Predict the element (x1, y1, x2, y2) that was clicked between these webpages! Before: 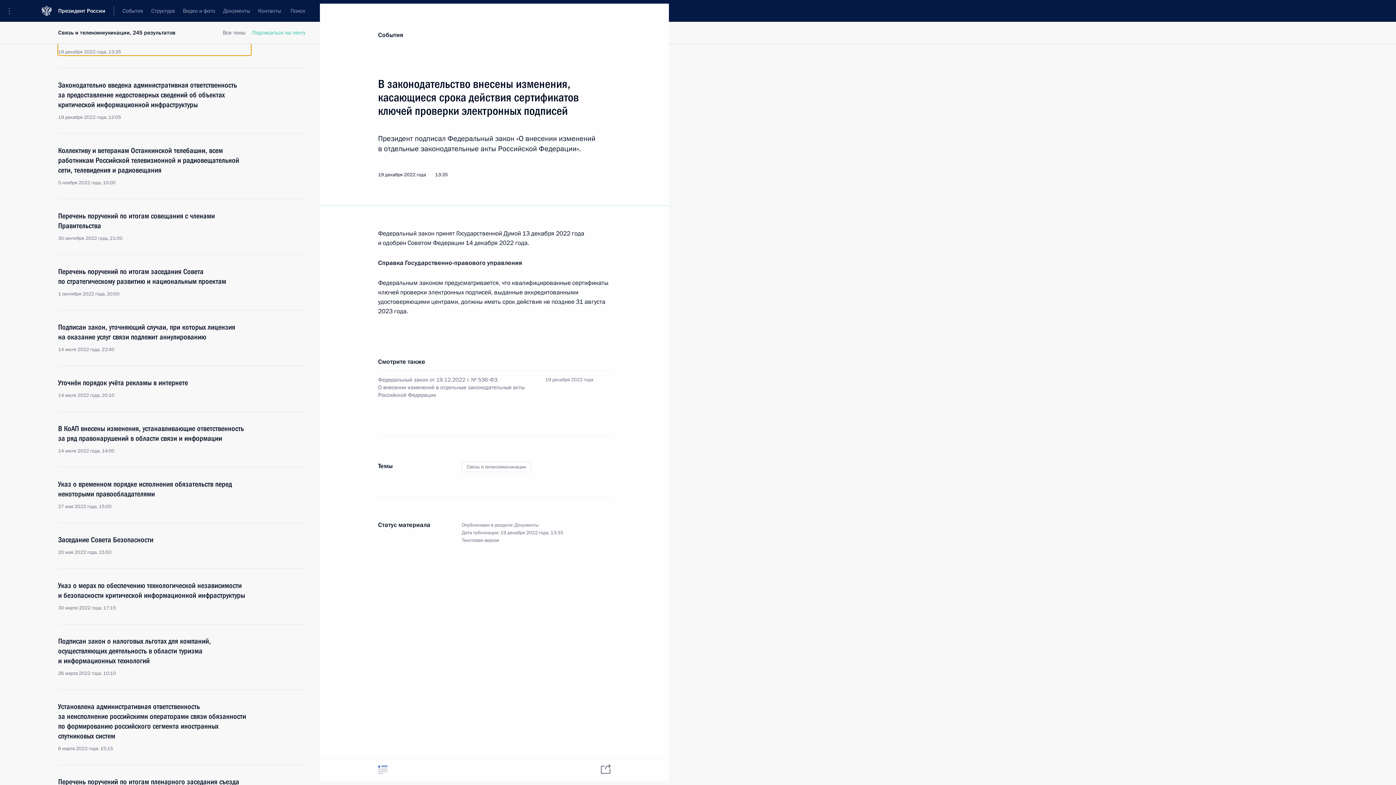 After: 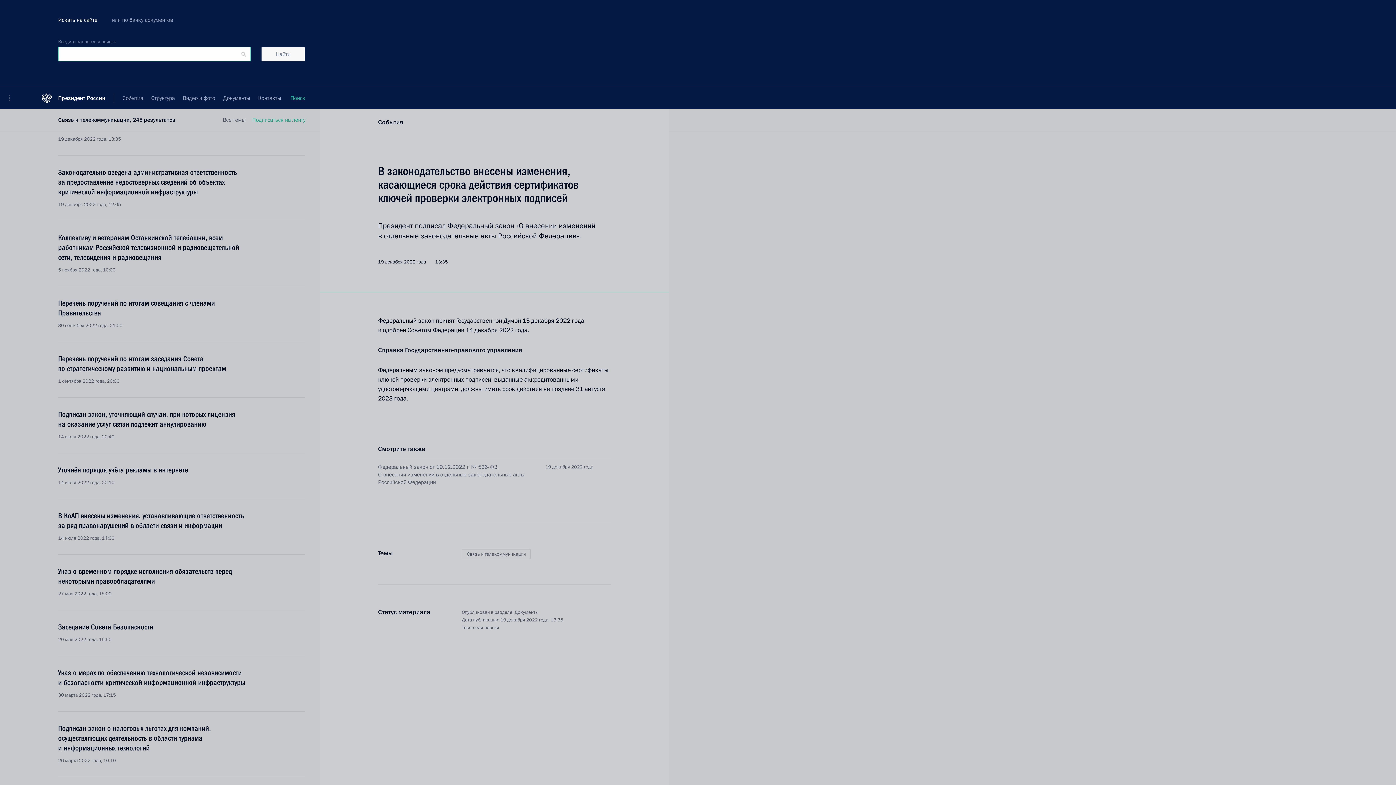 Action: label: Поиск bbox: (286, 0, 309, 21)